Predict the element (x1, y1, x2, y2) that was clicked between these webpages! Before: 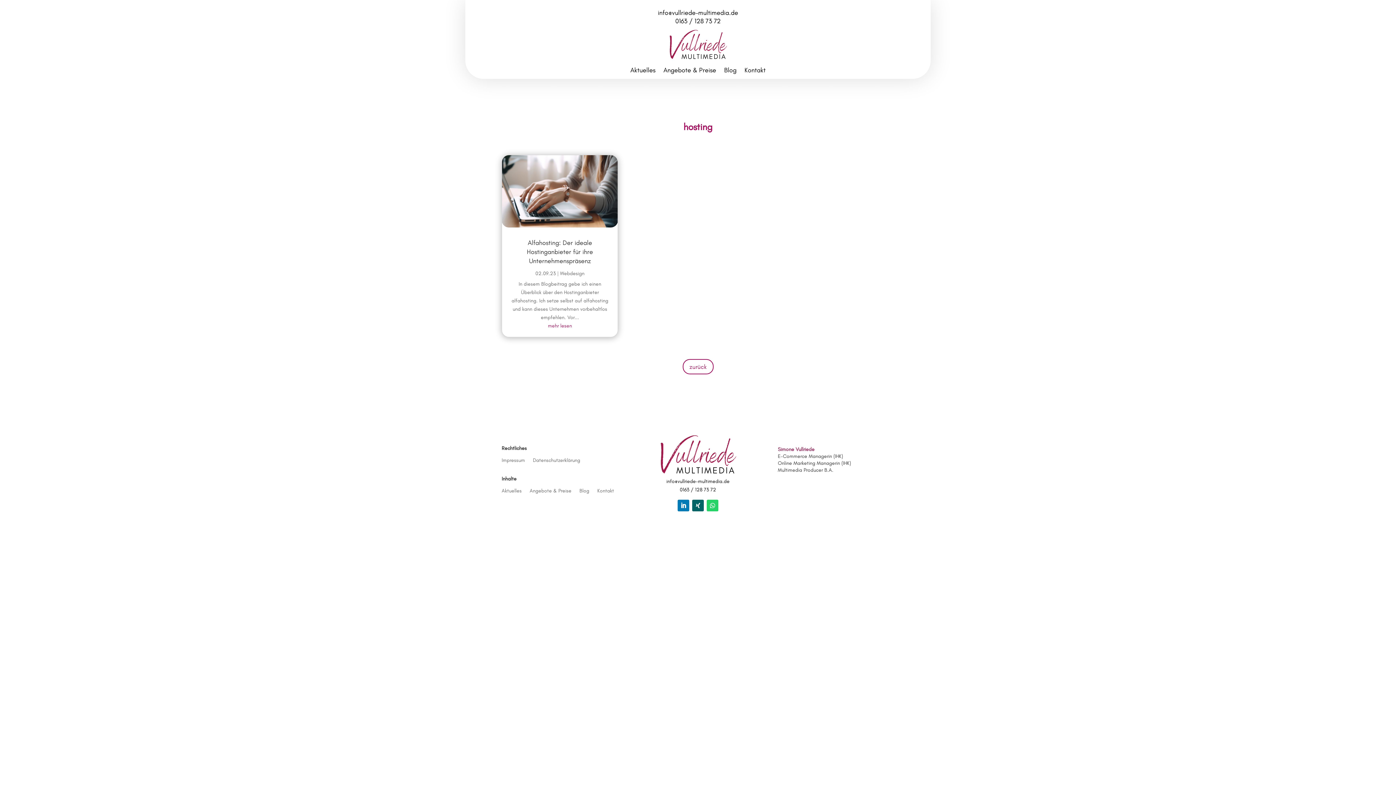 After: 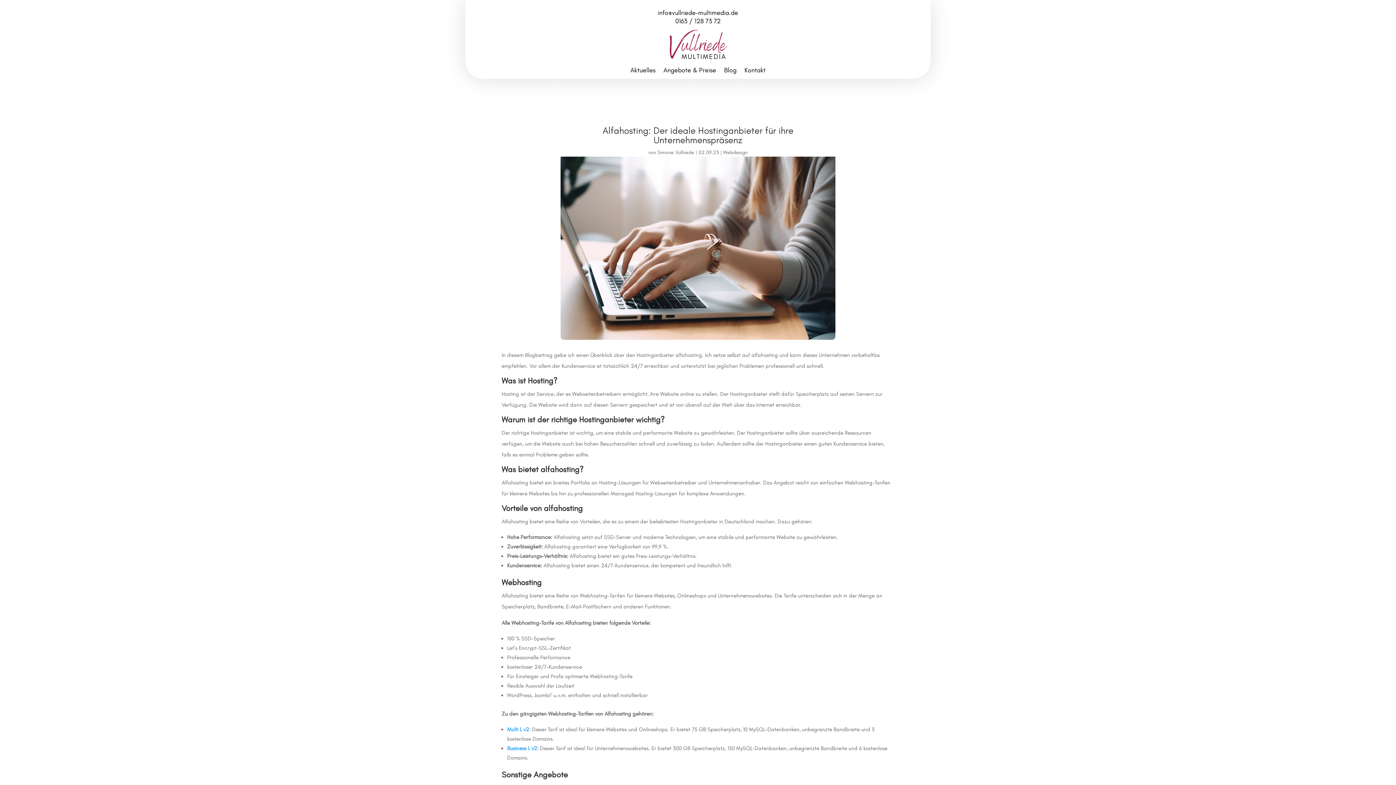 Action: bbox: (501, 154, 618, 227)